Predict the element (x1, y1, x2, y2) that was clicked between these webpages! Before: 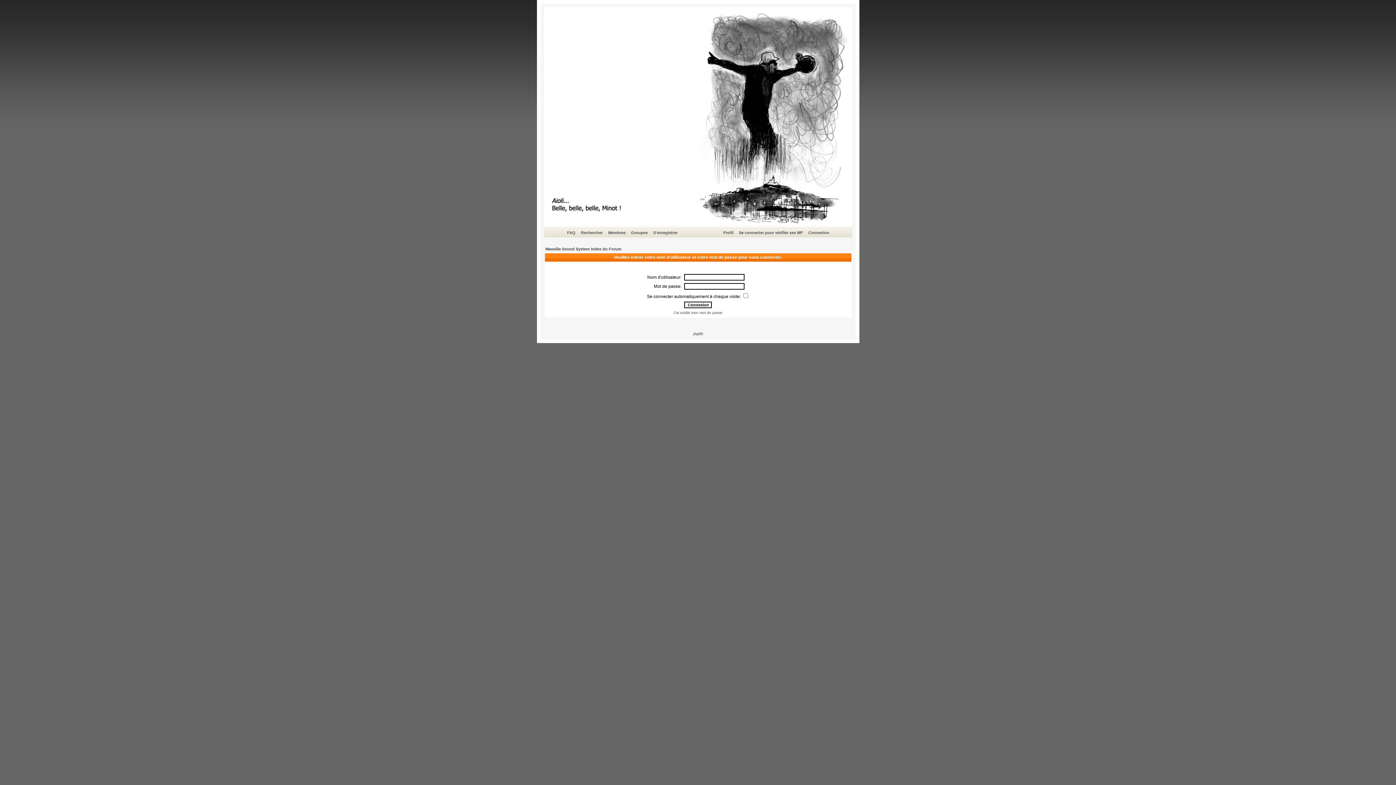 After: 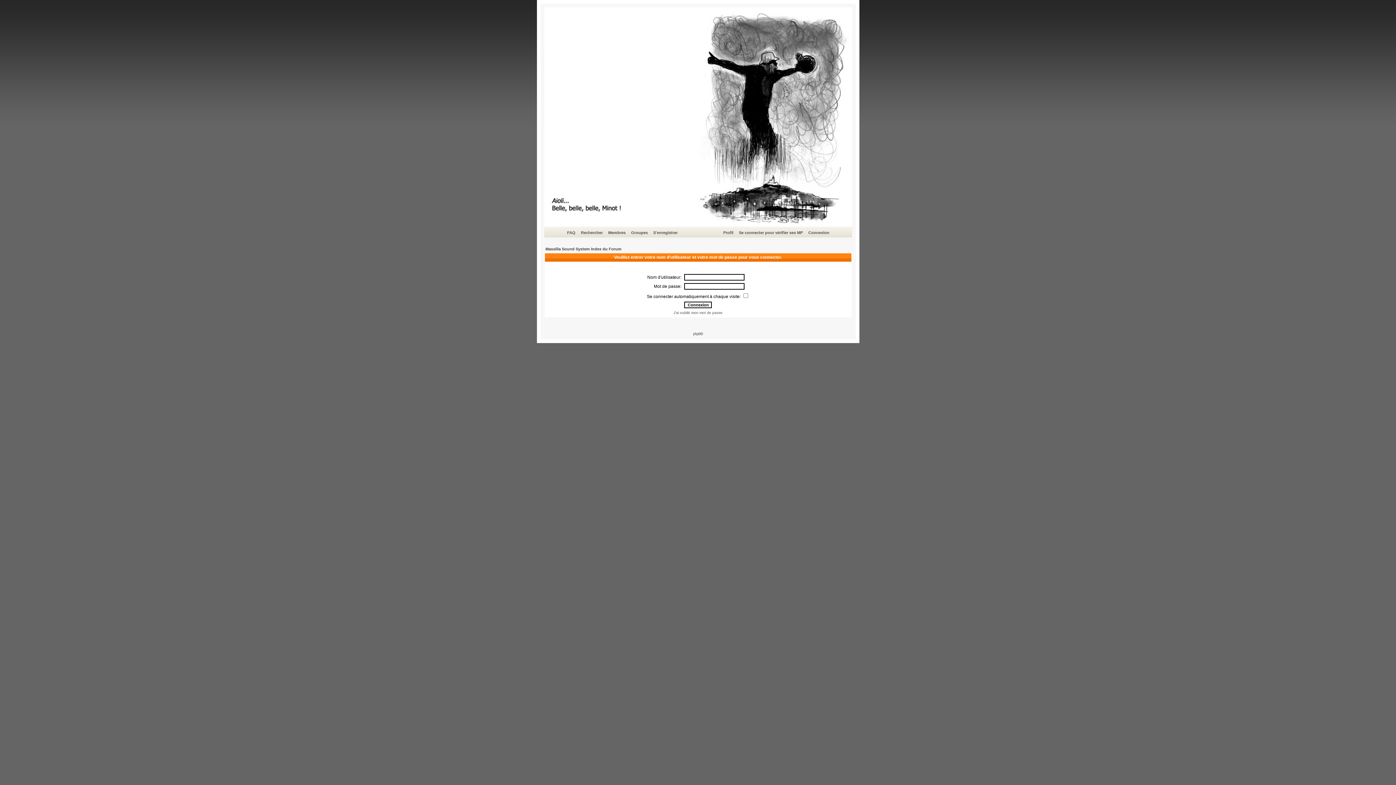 Action: bbox: (722, 229, 734, 236) label: Profil